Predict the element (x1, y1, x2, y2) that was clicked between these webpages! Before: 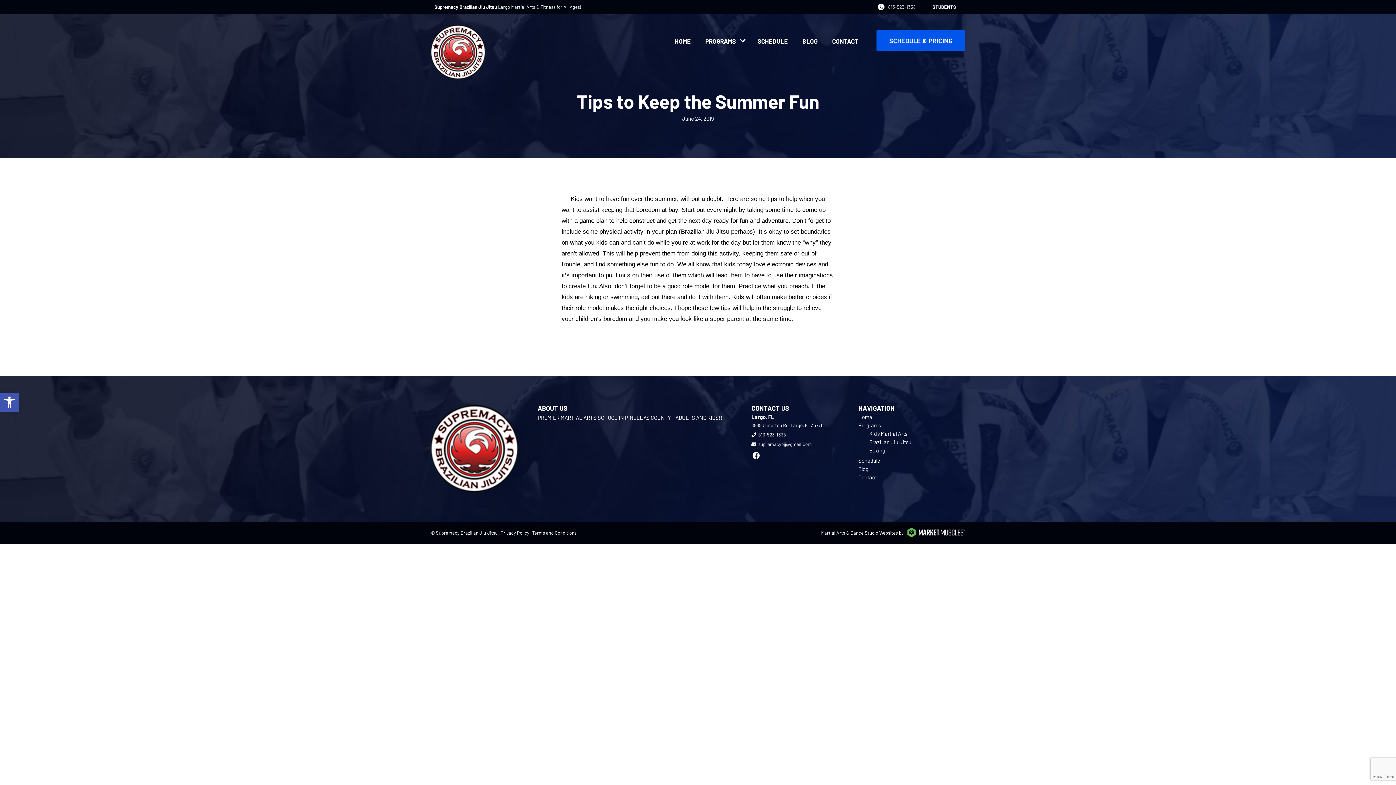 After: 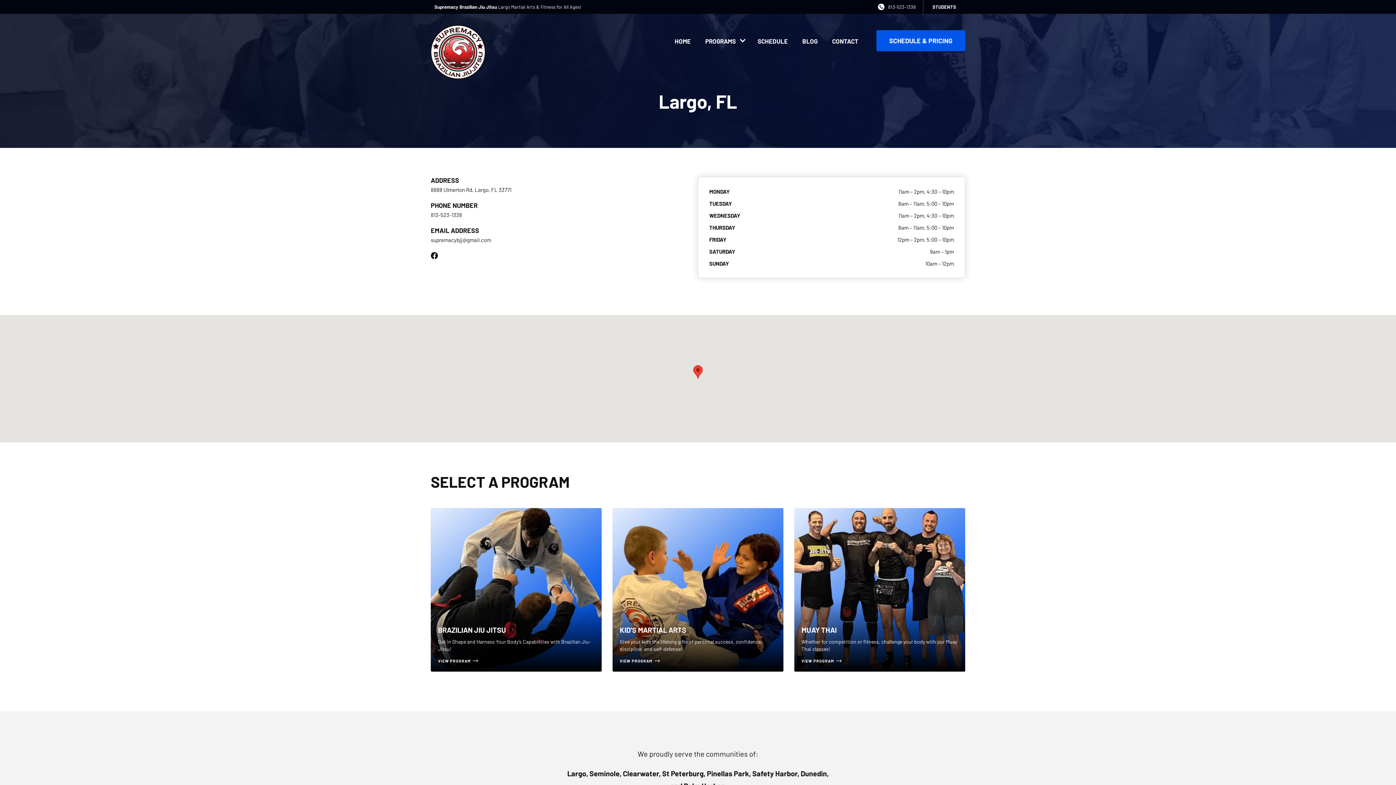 Action: bbox: (825, 24, 865, 56) label: CONTACT